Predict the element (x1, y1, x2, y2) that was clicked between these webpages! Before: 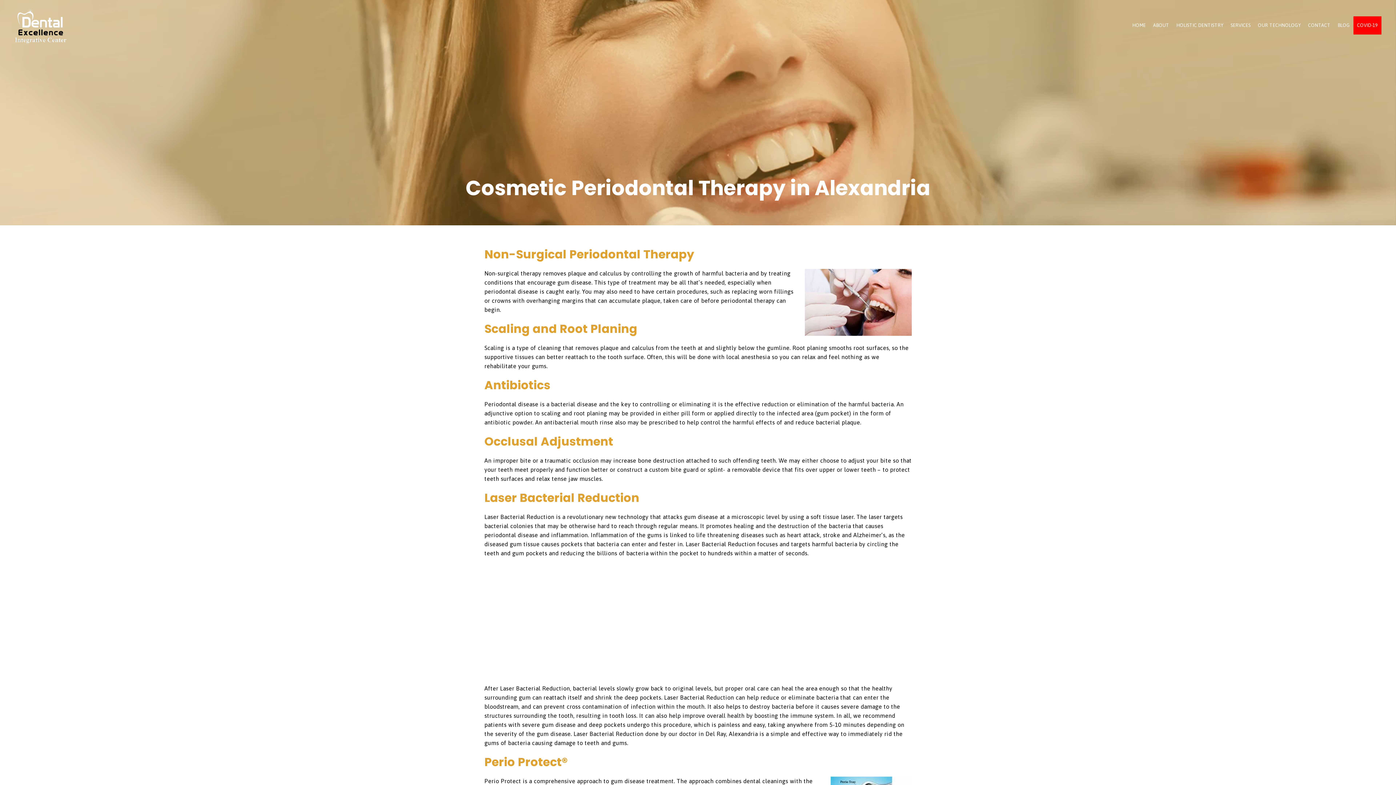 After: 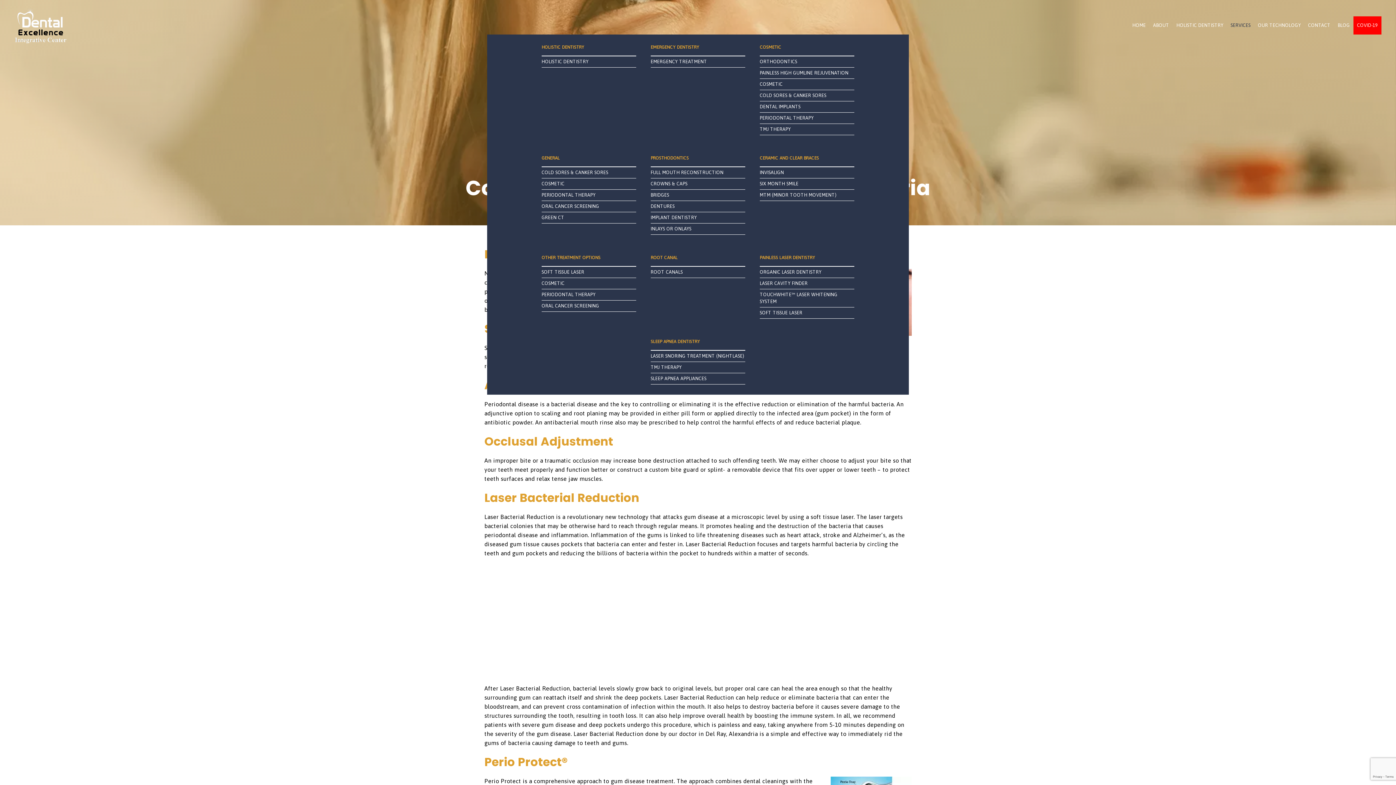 Action: bbox: (1231, 21, 1251, 28) label: SERVICES